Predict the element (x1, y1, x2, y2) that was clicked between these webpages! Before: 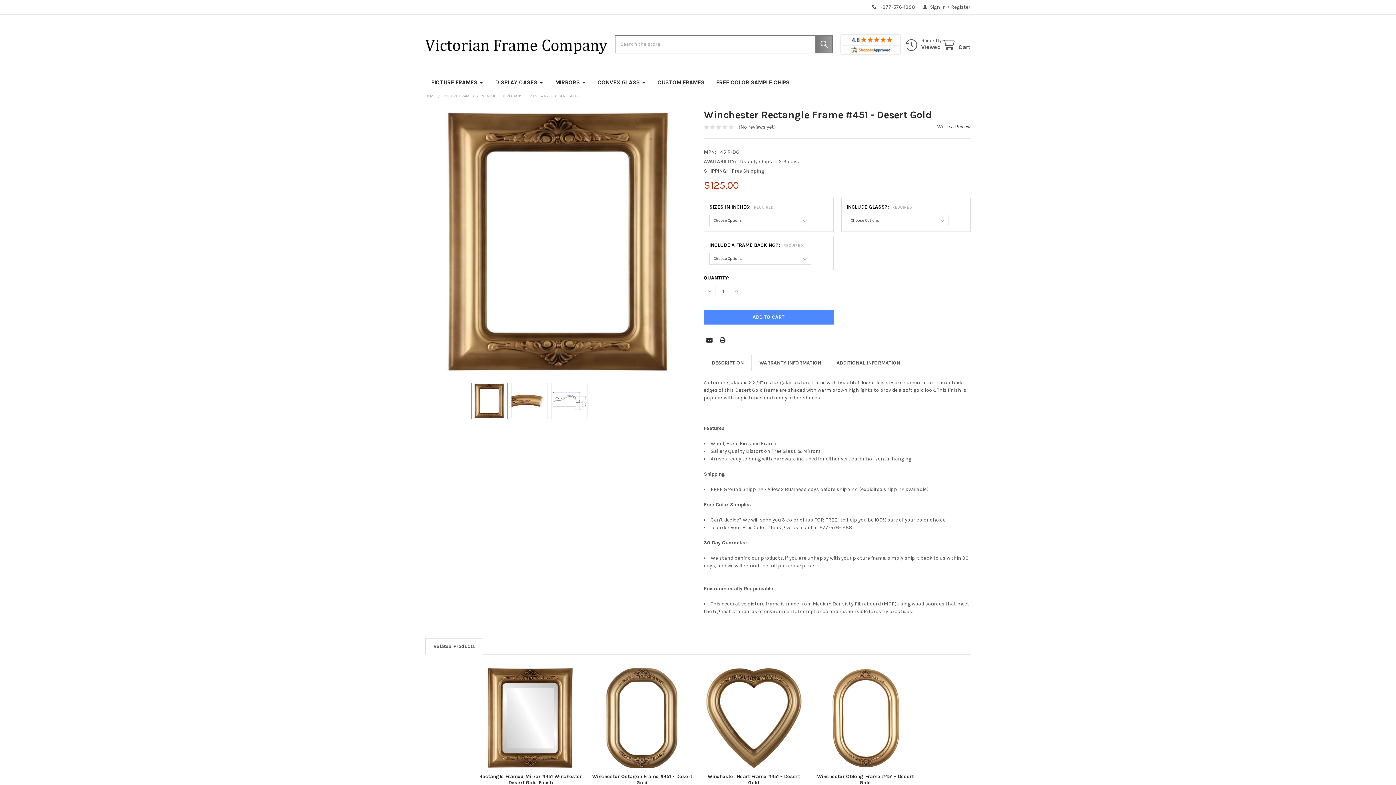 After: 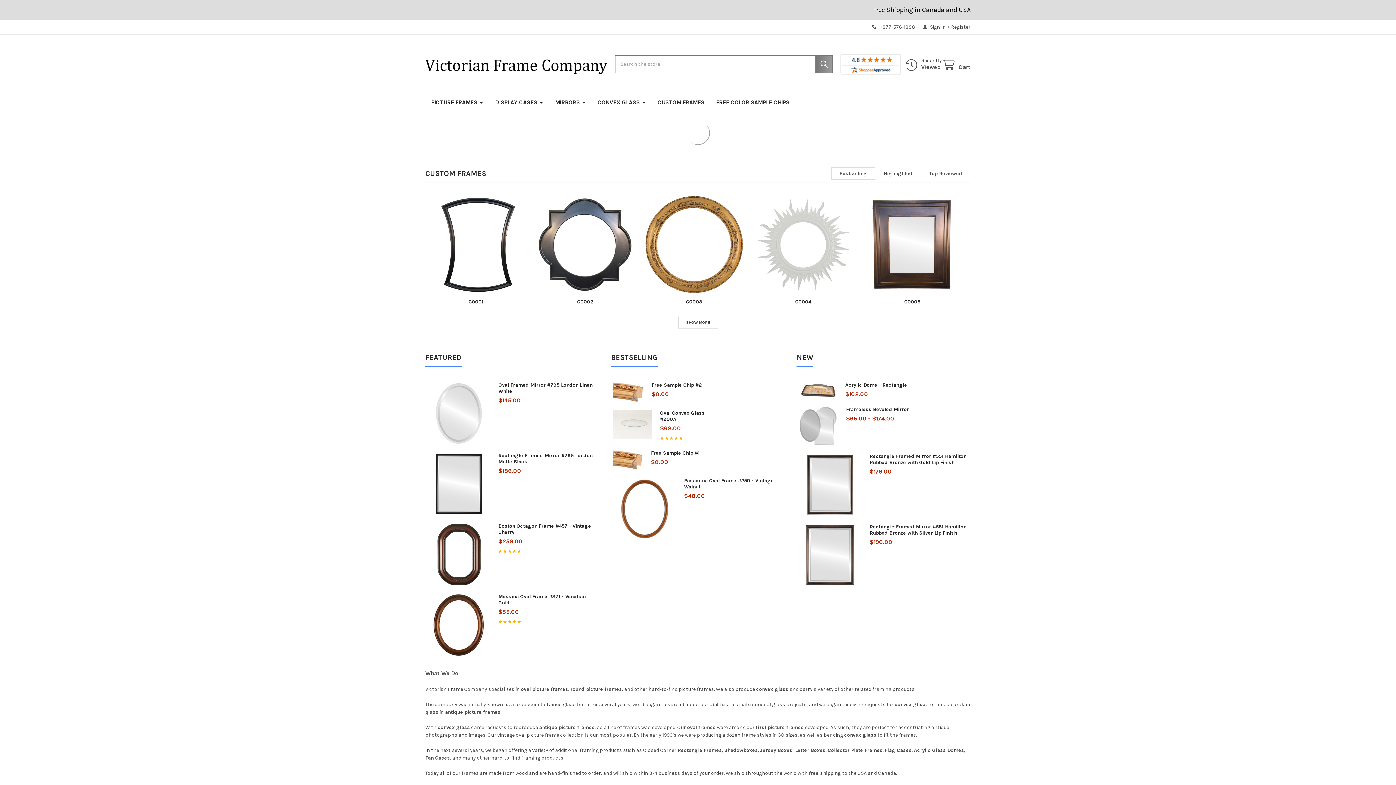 Action: bbox: (425, 26, 607, 62)